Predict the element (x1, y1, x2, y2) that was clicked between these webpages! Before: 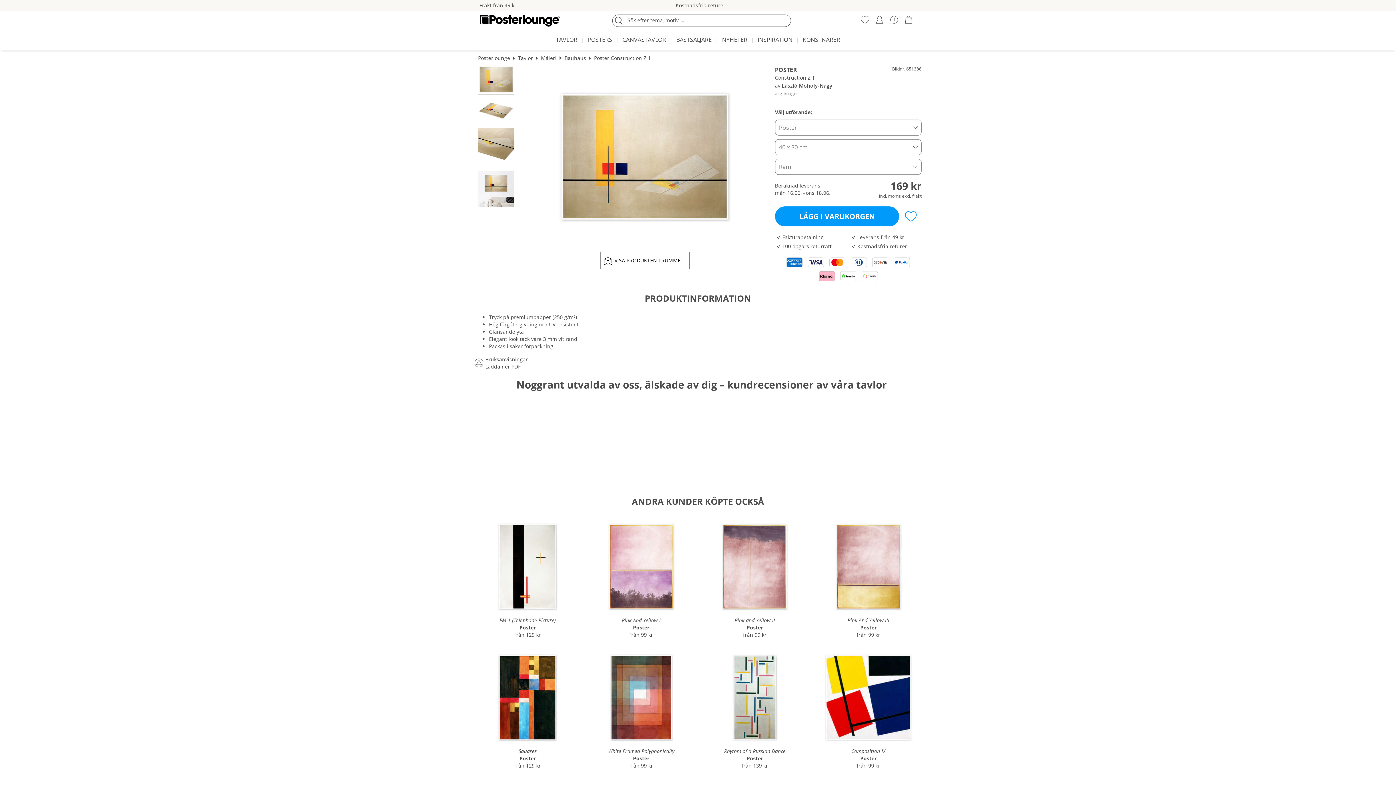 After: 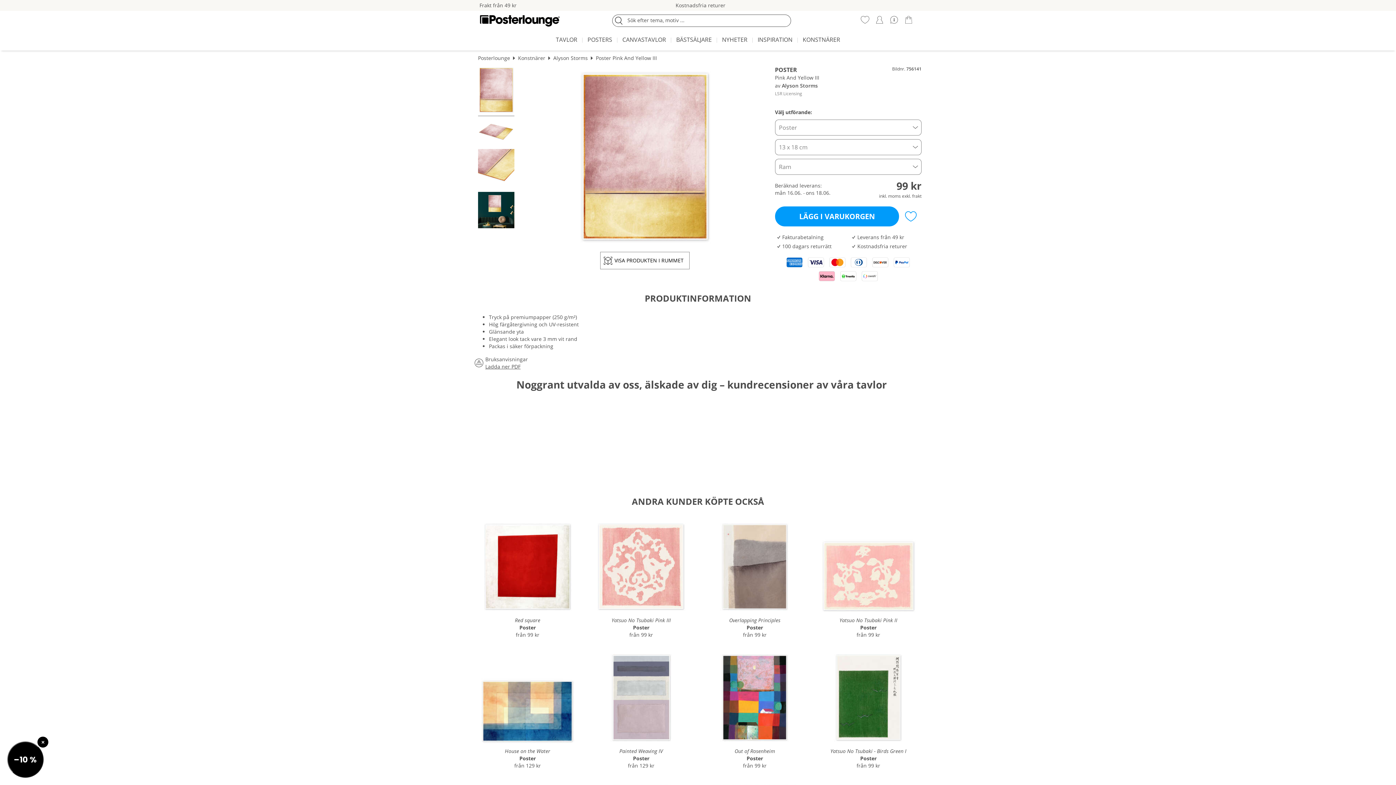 Action: label: Pink And Yellow III
Poster
från 99 kr bbox: (815, 517, 921, 640)